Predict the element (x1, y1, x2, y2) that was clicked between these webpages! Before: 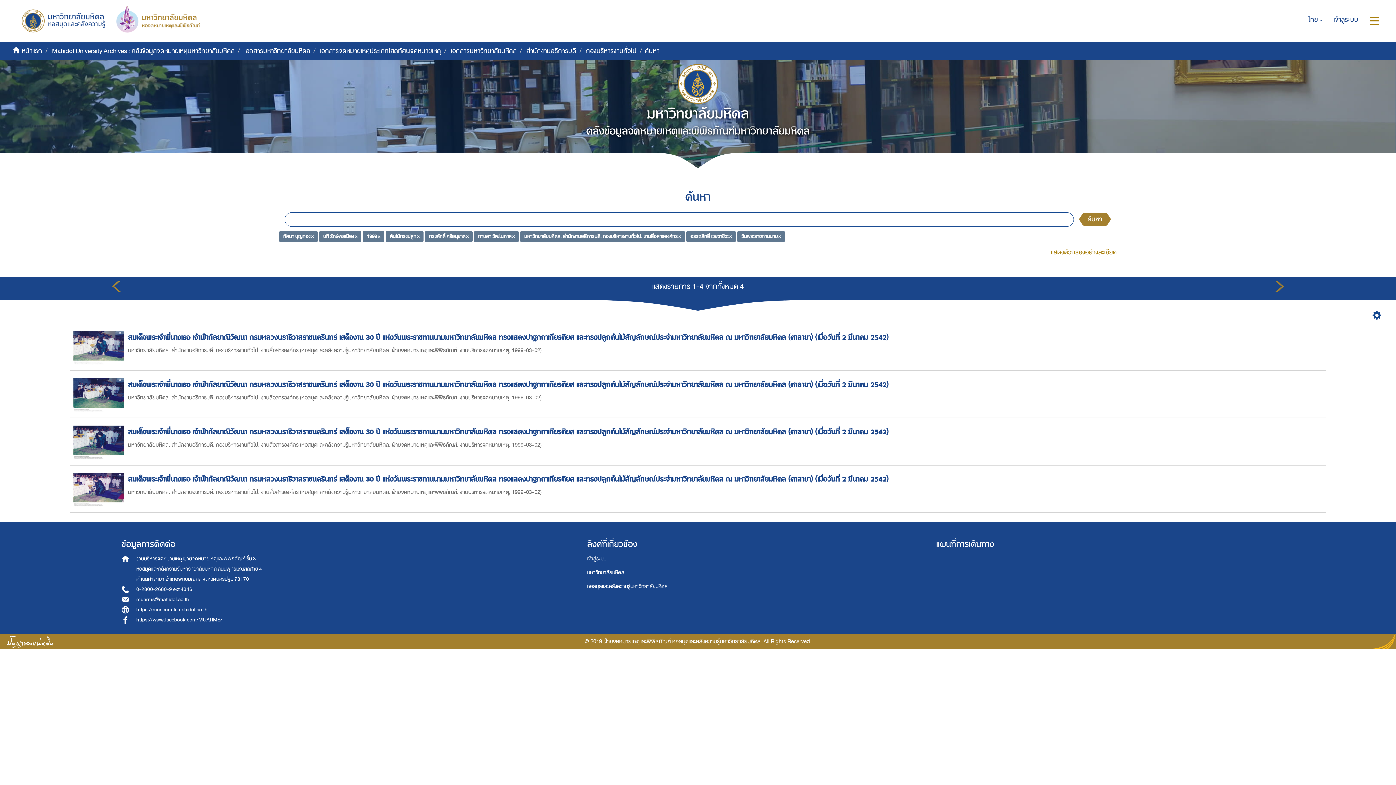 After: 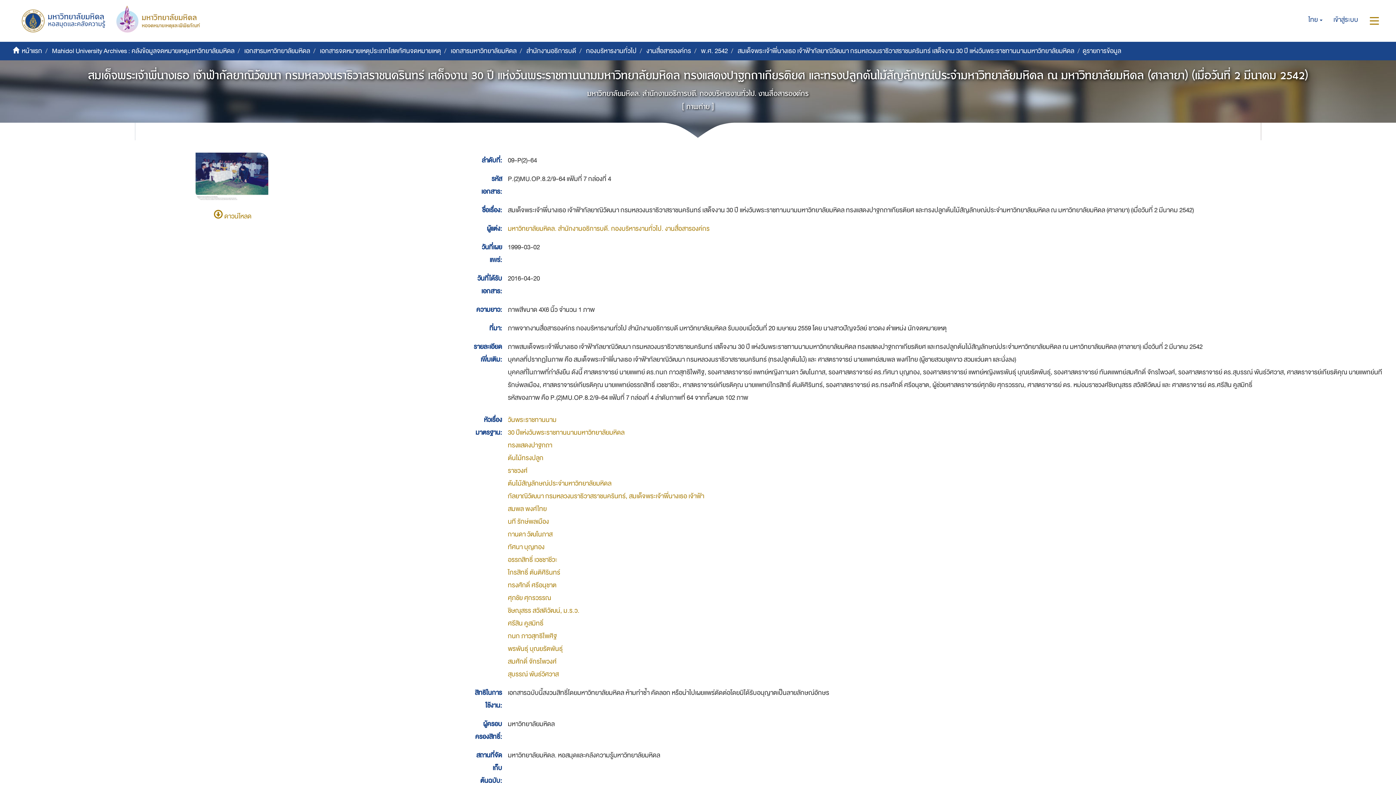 Action: bbox: (128, 378, 890, 390) label: สมเด็จพระเจ้าพี่นางเธอ เจ้าฟ้ากัลยาณิวัฒนา กรมหลวงนราธิวาสราชนครินทร์ เสด็จงาน 30 ปี แห่งวันพระราชทานนามมหาวิทยาลัยมหิดล ทรงแสดงปาฐกถาเกียรติยศ และทรงปลูกต้นไม้สัญลักษณ์ประจำมหาวิทยาลัยมหิดล ณ มหาวิทยาลัยมหิดล (ศาลายา) (เมื่อวันที่ 2 มีนาคม 2542) 